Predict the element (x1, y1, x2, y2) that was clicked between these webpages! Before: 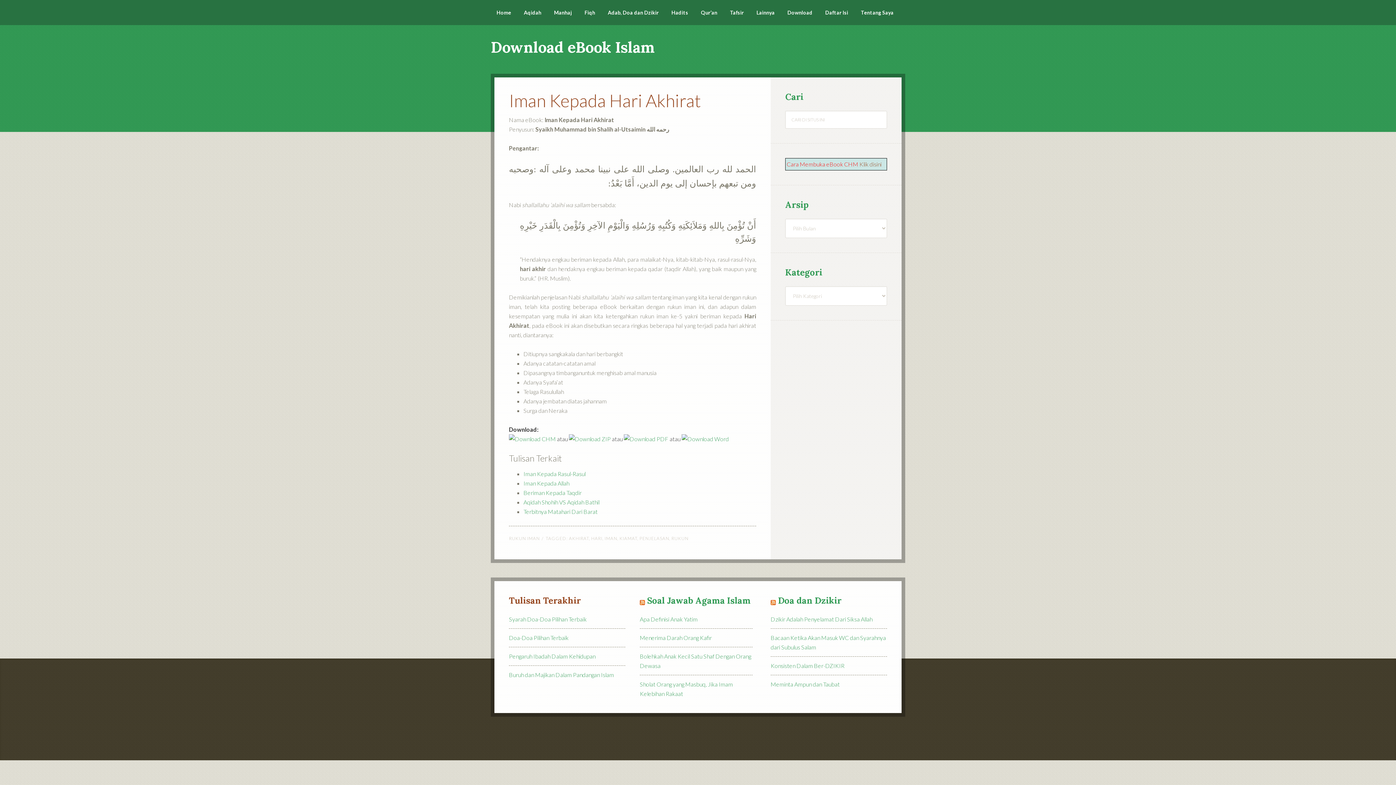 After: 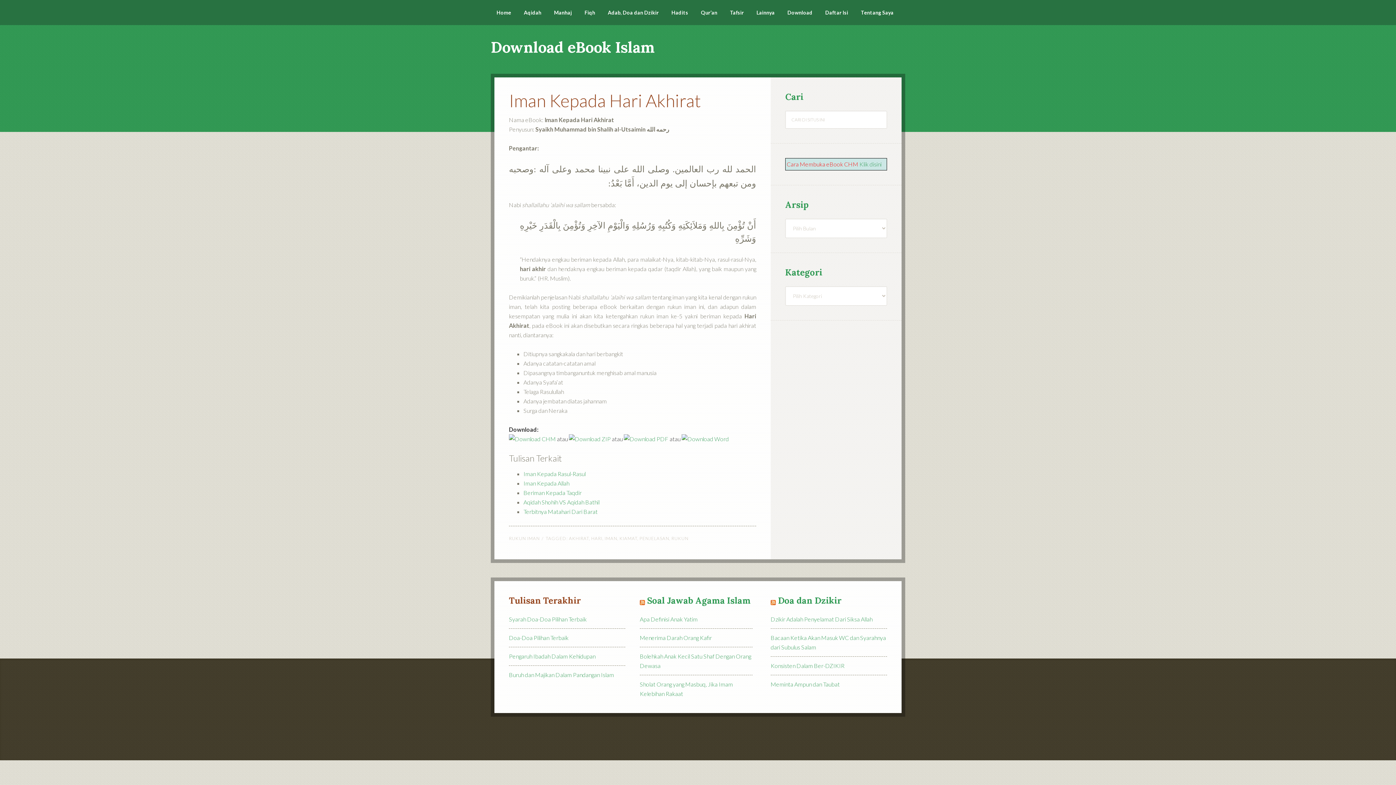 Action: label: Klik disini bbox: (859, 160, 881, 167)